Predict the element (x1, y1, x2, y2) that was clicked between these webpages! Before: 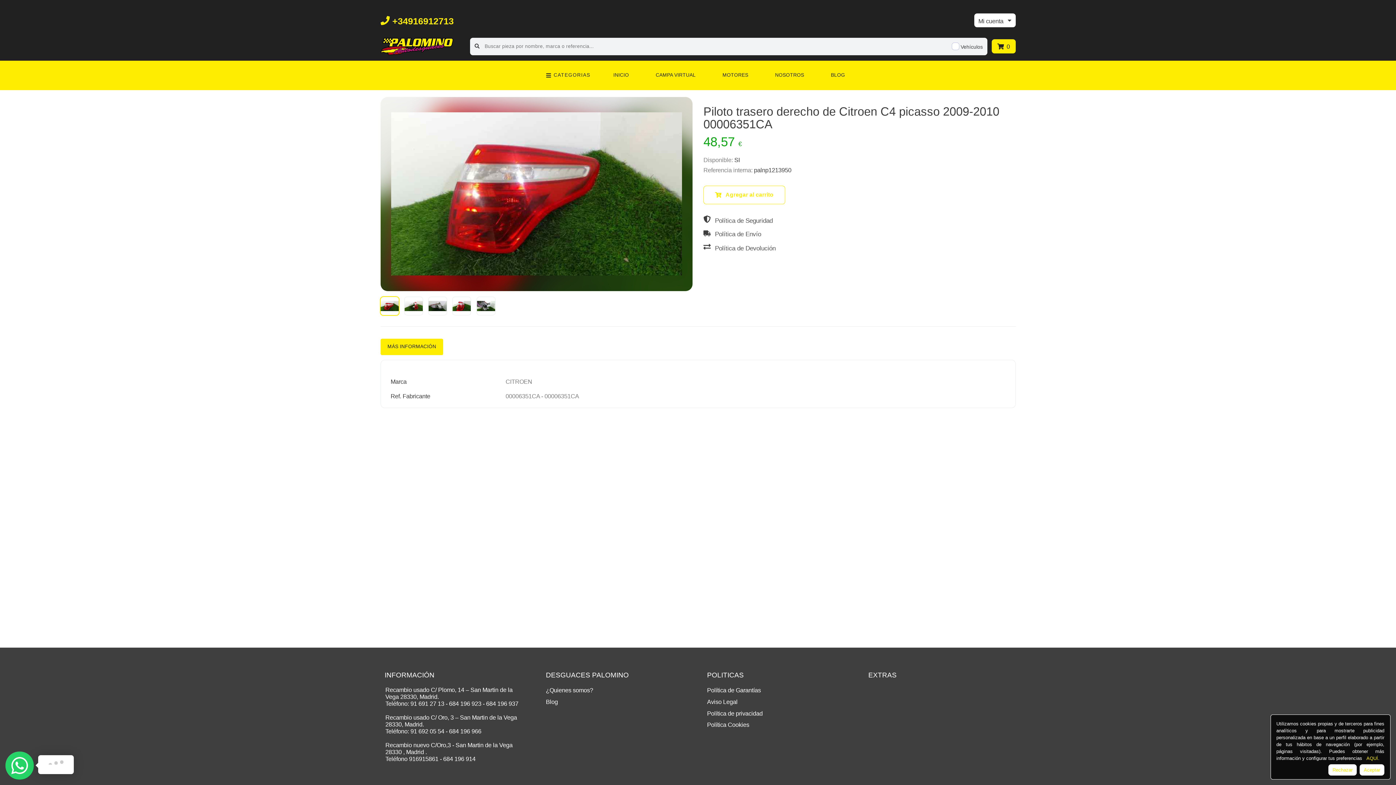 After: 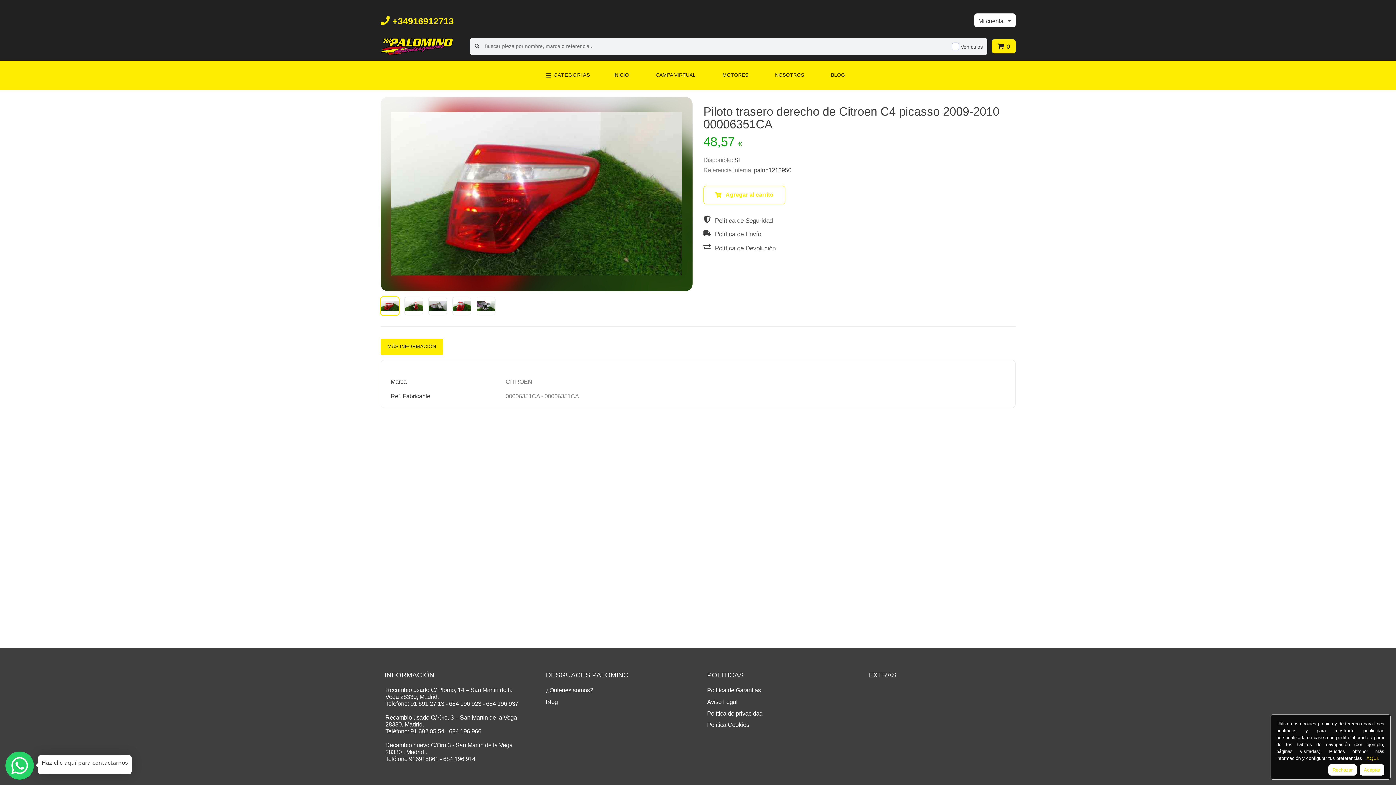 Action: label: Política de Envío bbox: (715, 230, 761, 237)